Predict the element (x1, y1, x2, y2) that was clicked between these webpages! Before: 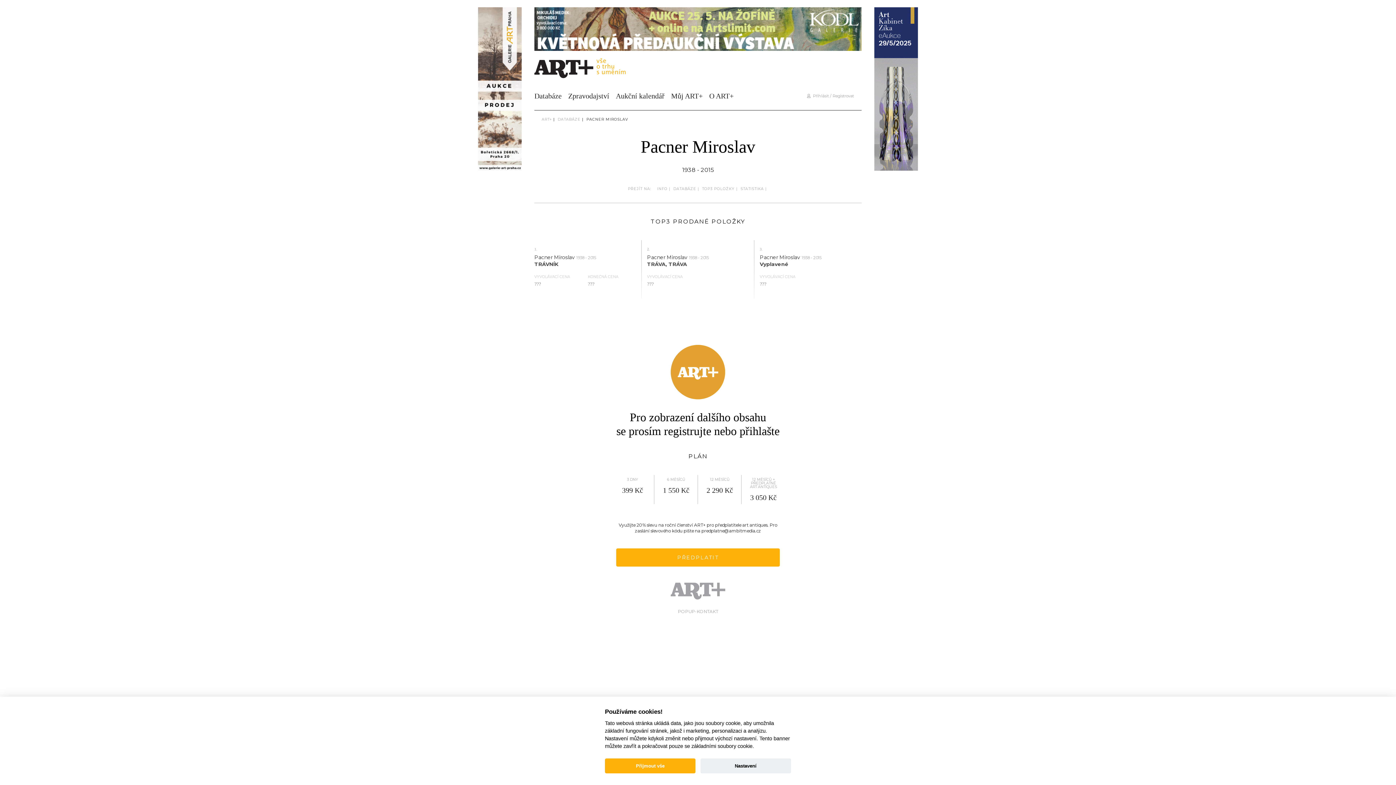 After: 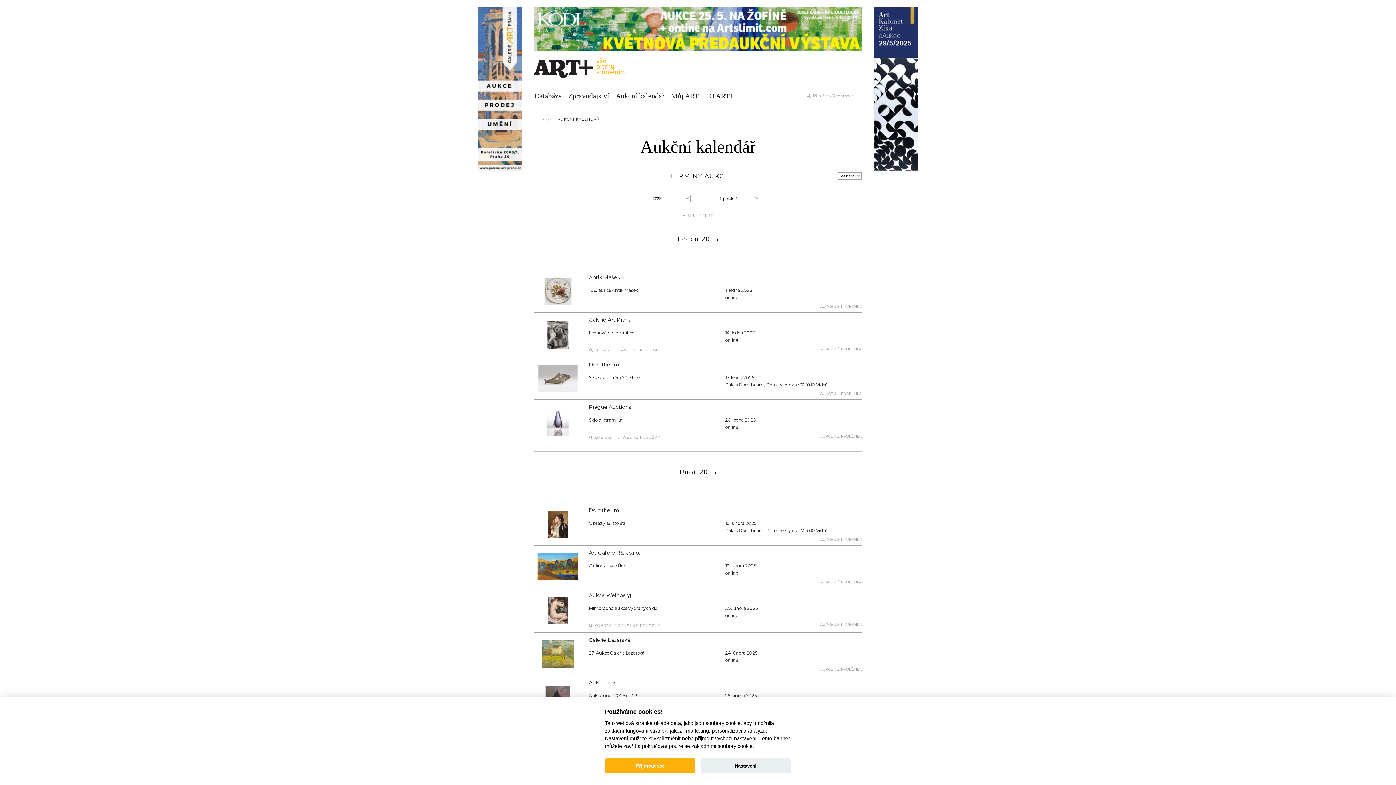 Action: bbox: (616, 92, 664, 100) label: Aukční kalendář